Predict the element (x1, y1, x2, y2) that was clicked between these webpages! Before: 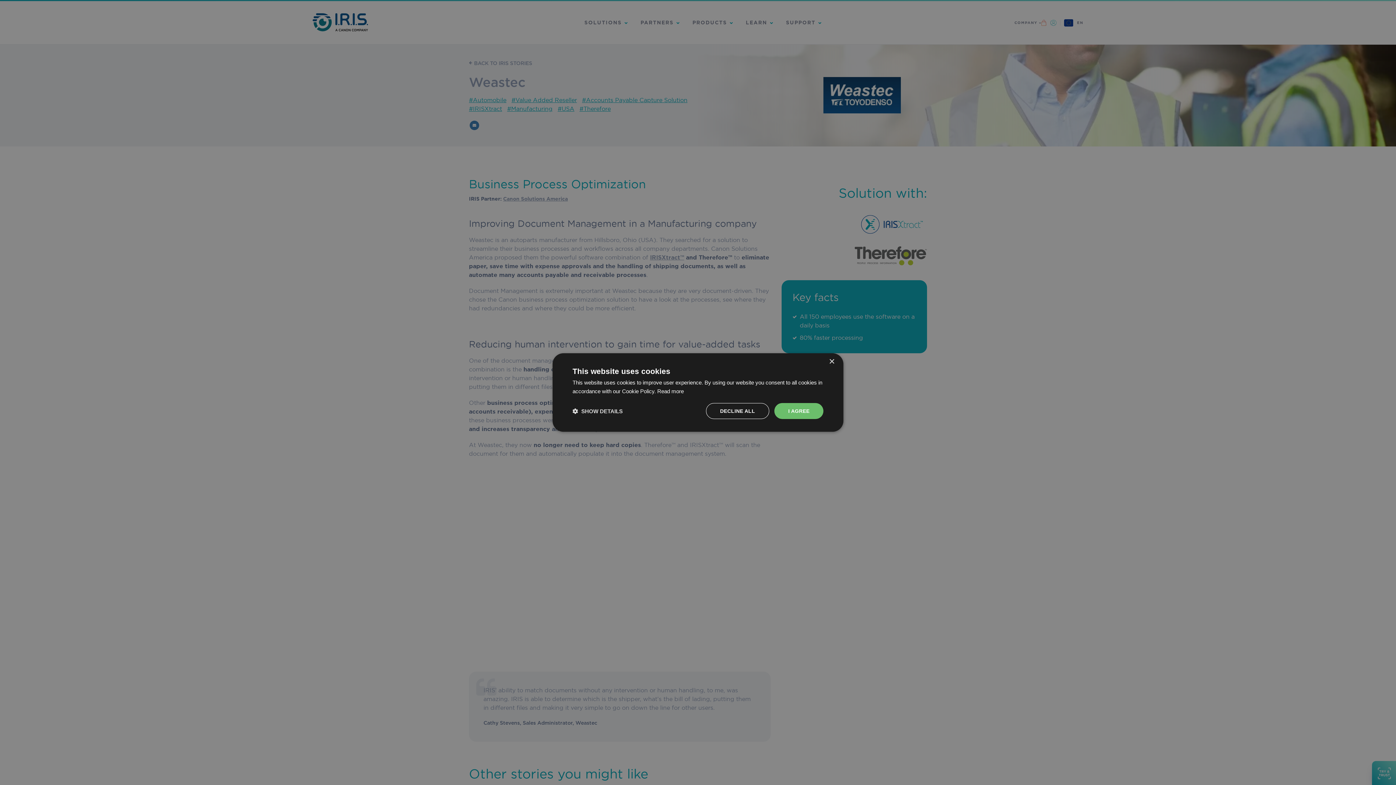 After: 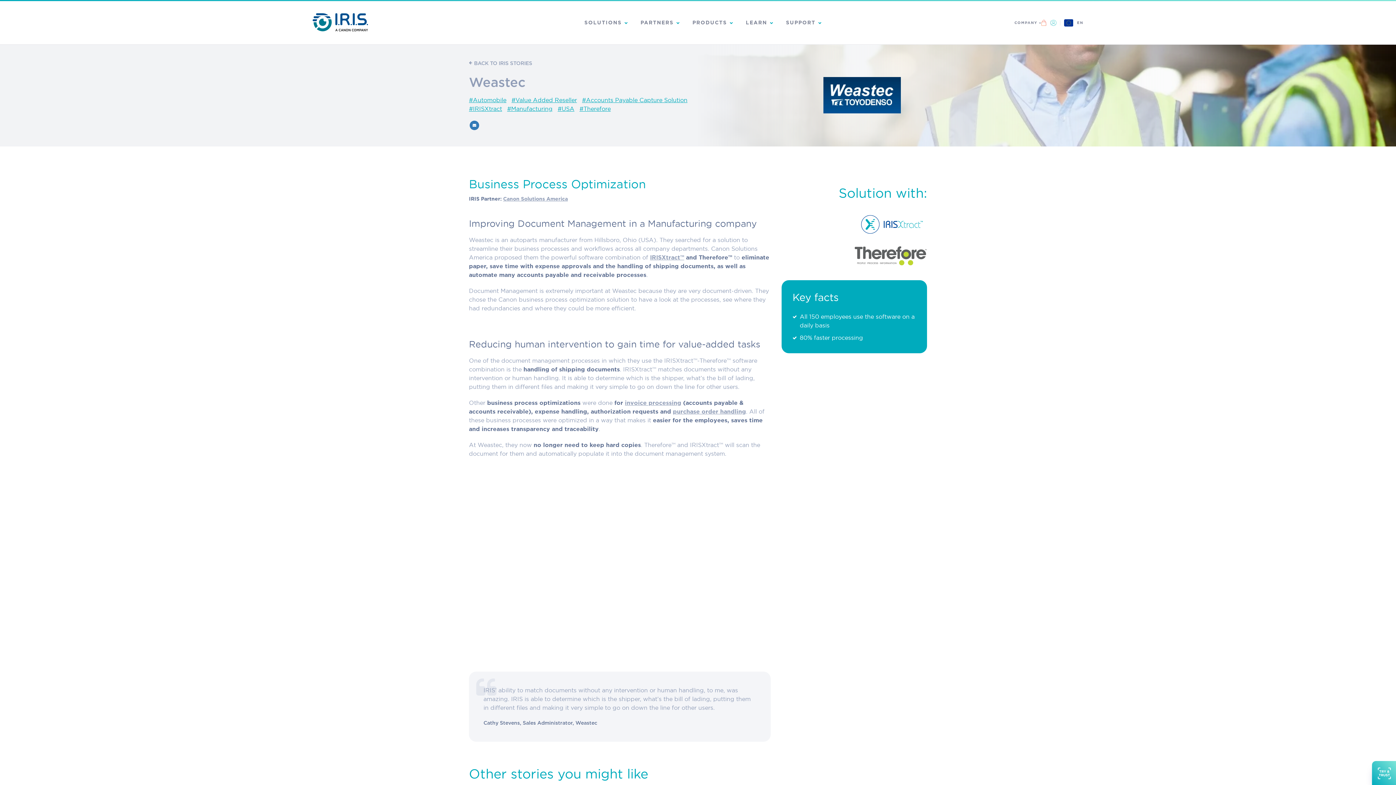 Action: label: Close bbox: (829, 359, 834, 364)